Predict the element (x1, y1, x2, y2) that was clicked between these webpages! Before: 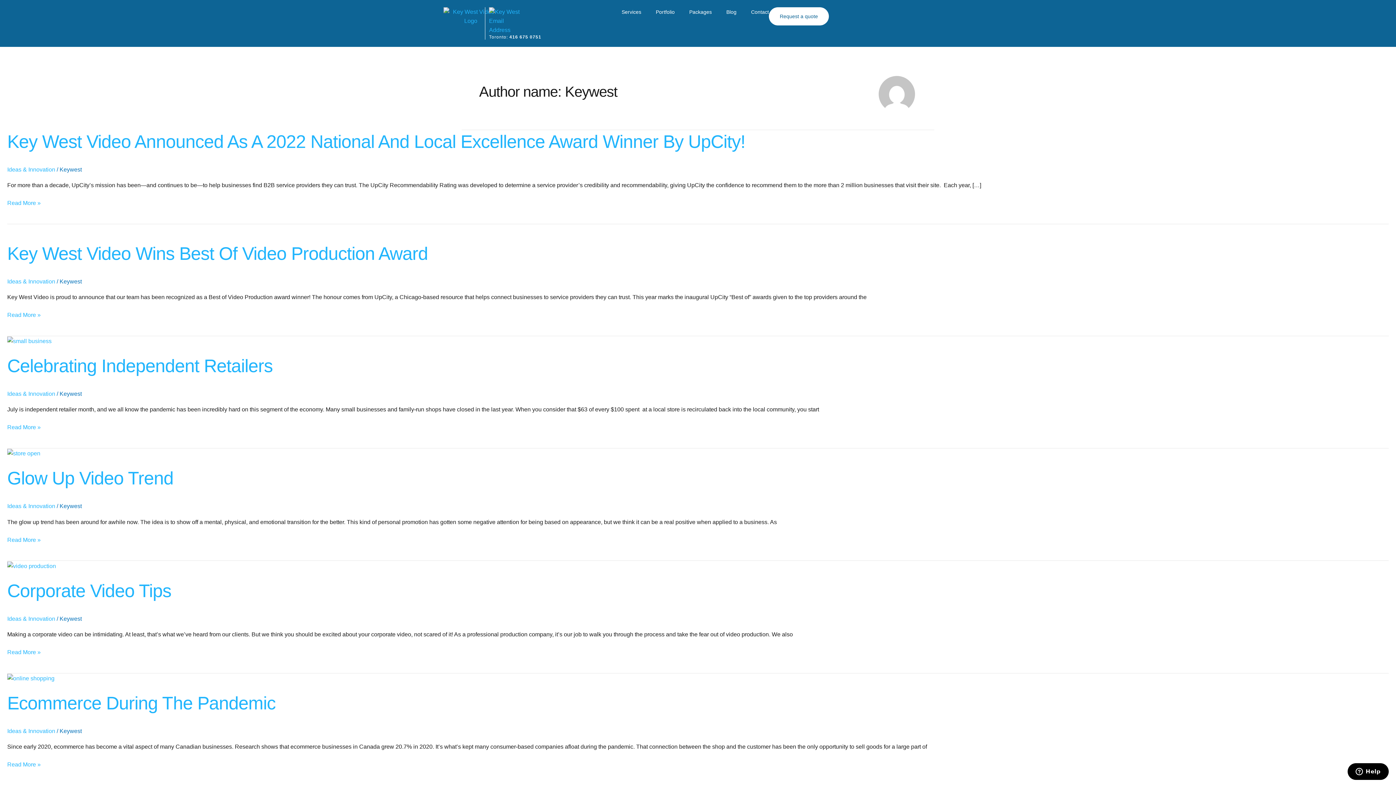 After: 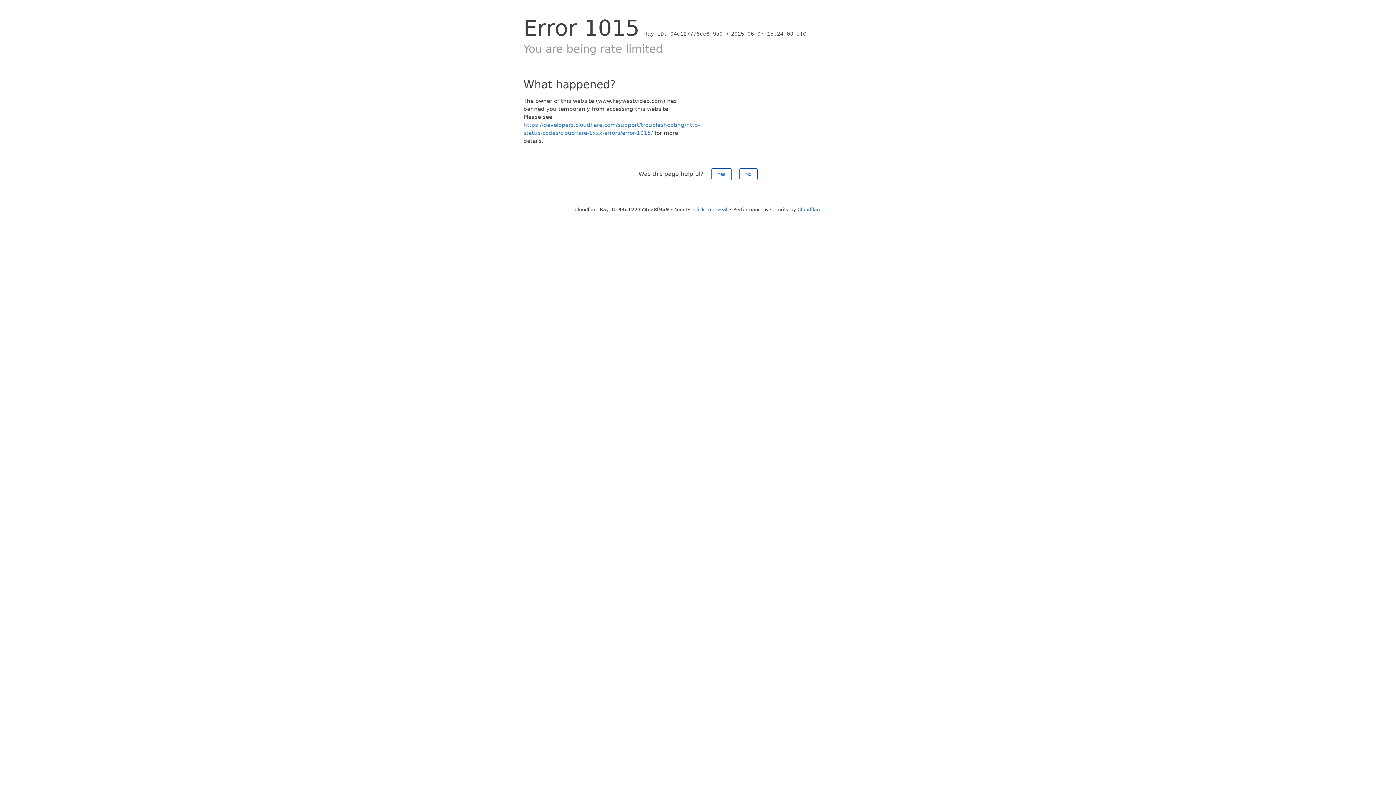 Action: bbox: (656, 7, 674, 17) label: Portfolio